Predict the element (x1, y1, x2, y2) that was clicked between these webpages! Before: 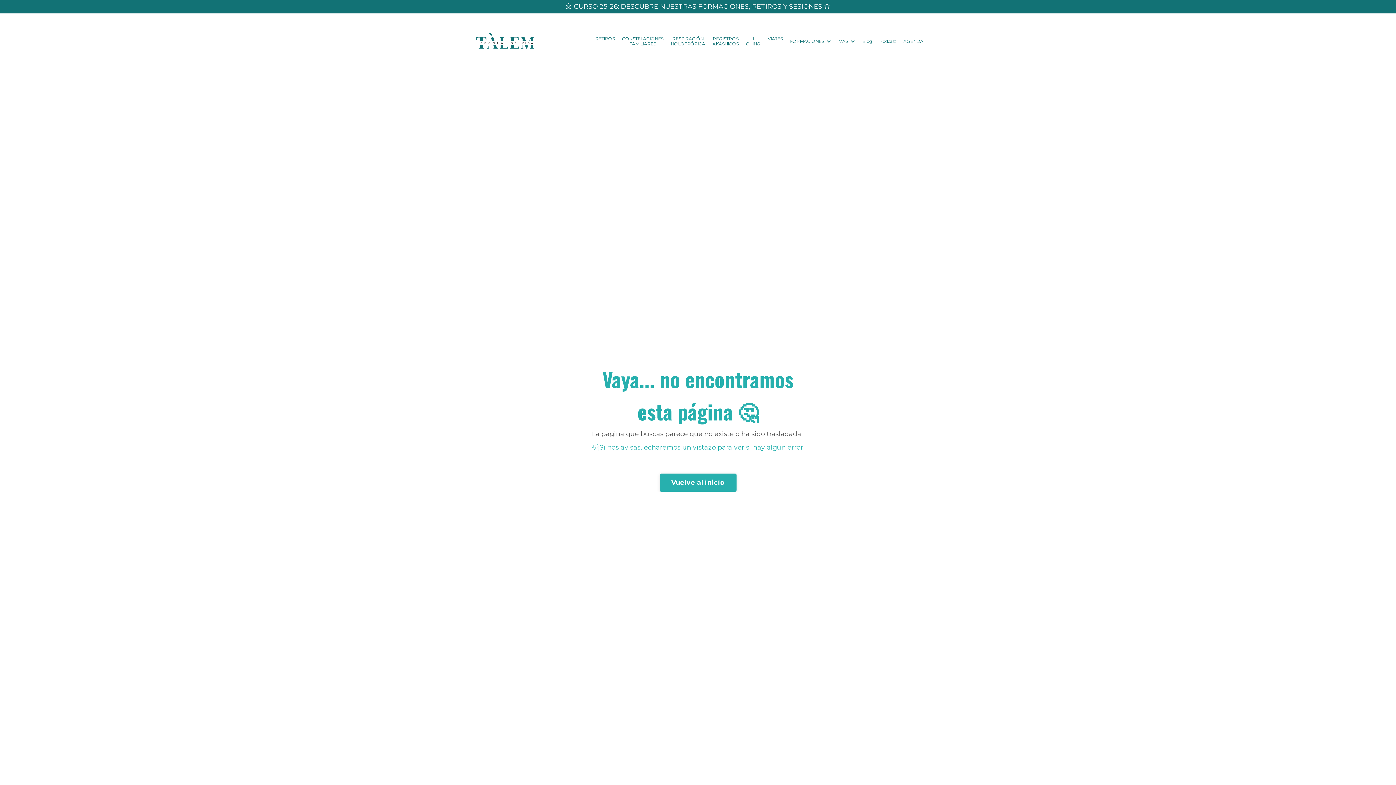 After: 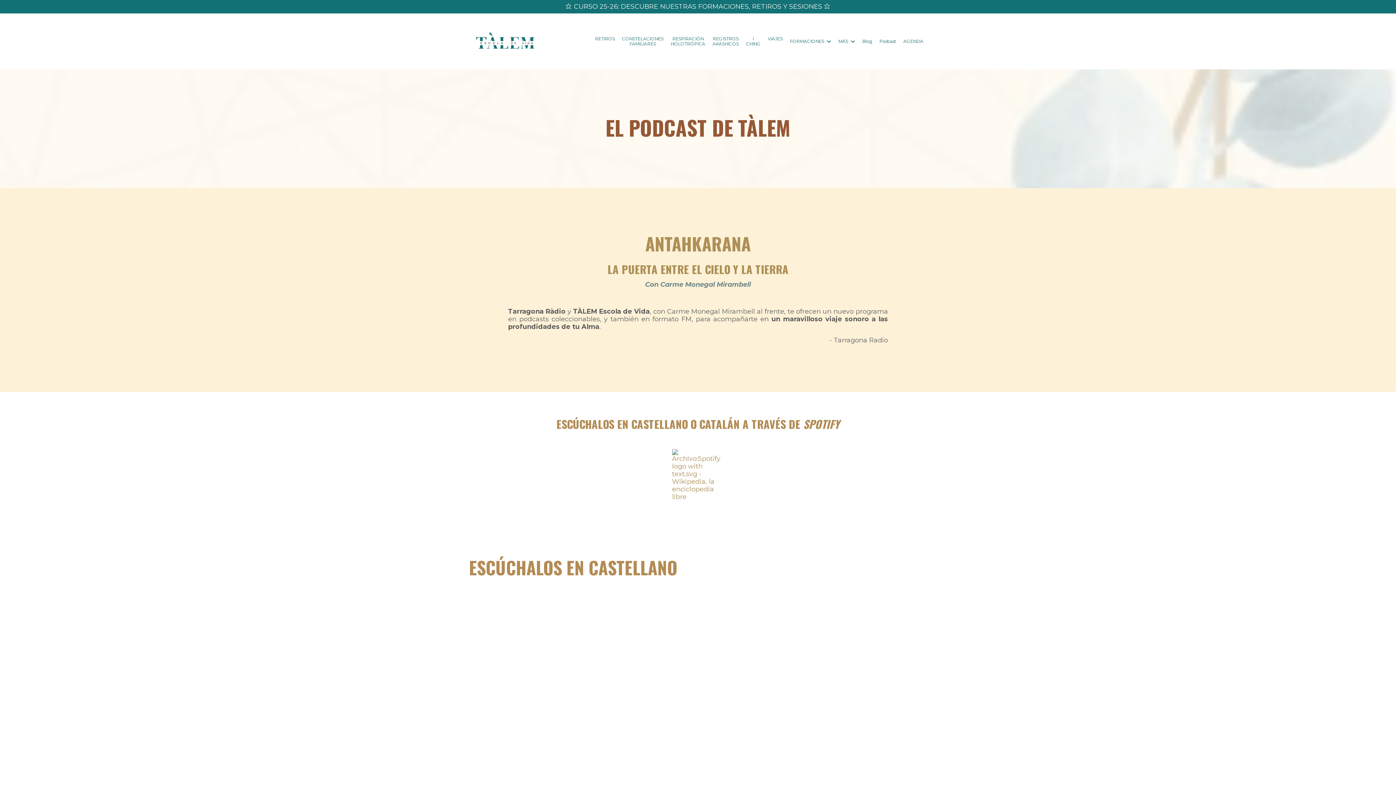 Action: bbox: (879, 38, 896, 44) label: Podcast